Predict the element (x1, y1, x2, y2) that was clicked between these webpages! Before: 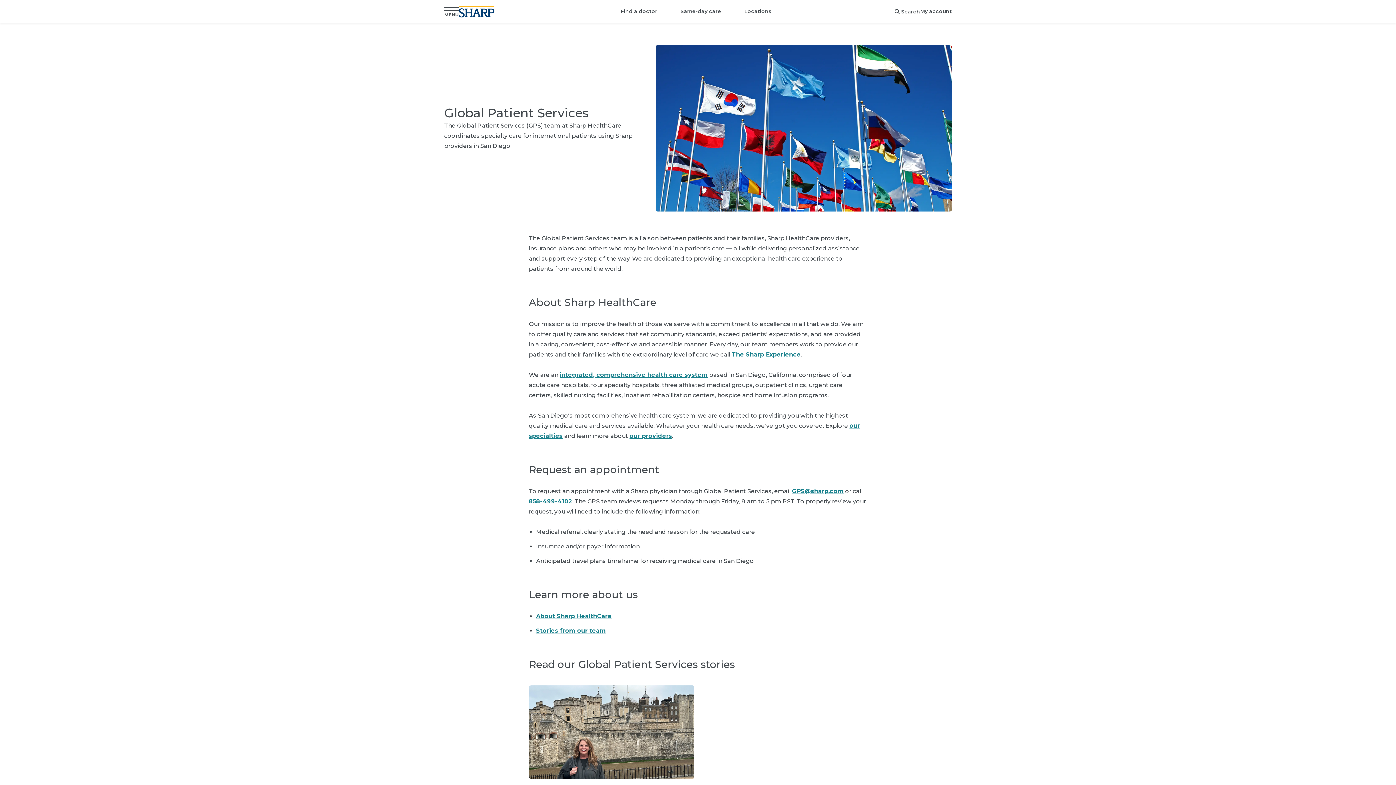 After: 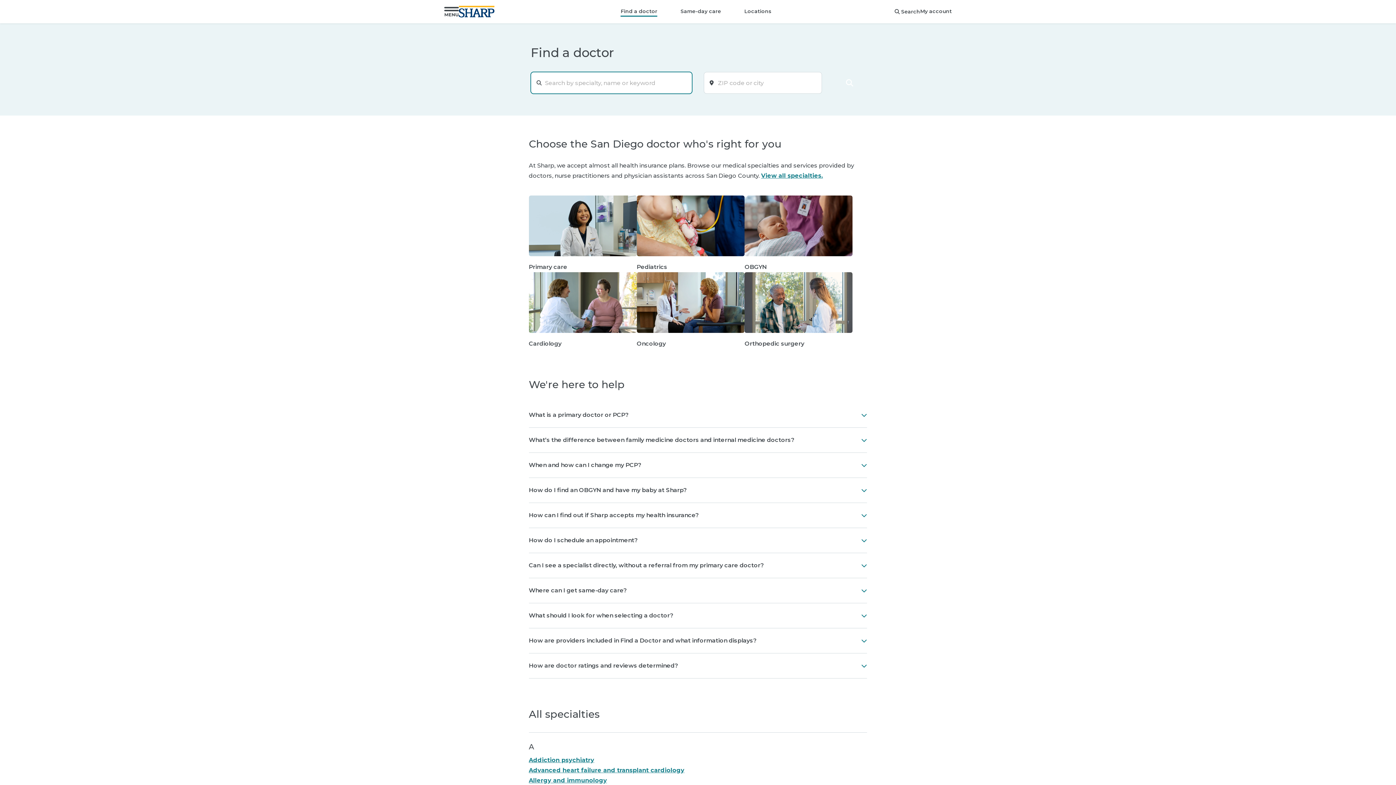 Action: bbox: (609, 0, 669, 23) label: Find a doctor